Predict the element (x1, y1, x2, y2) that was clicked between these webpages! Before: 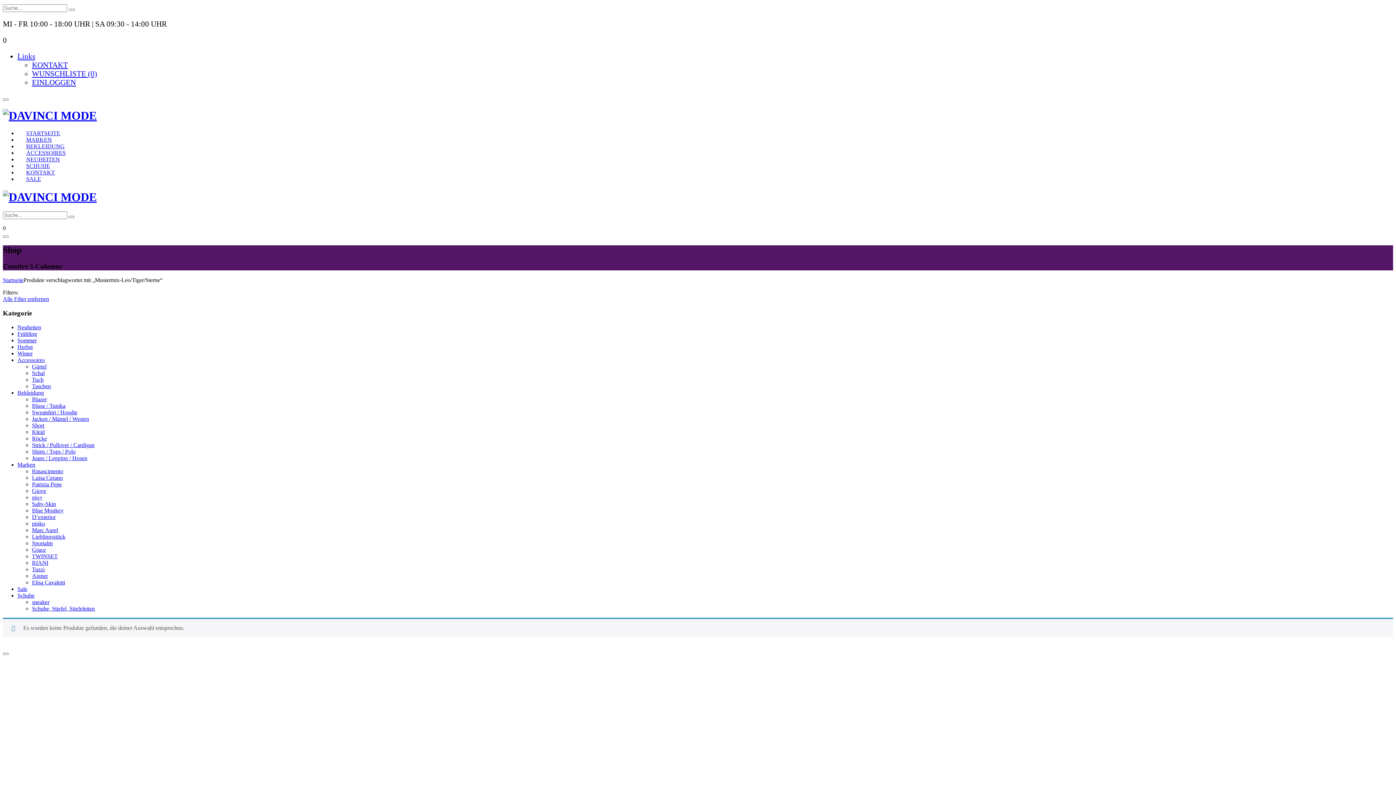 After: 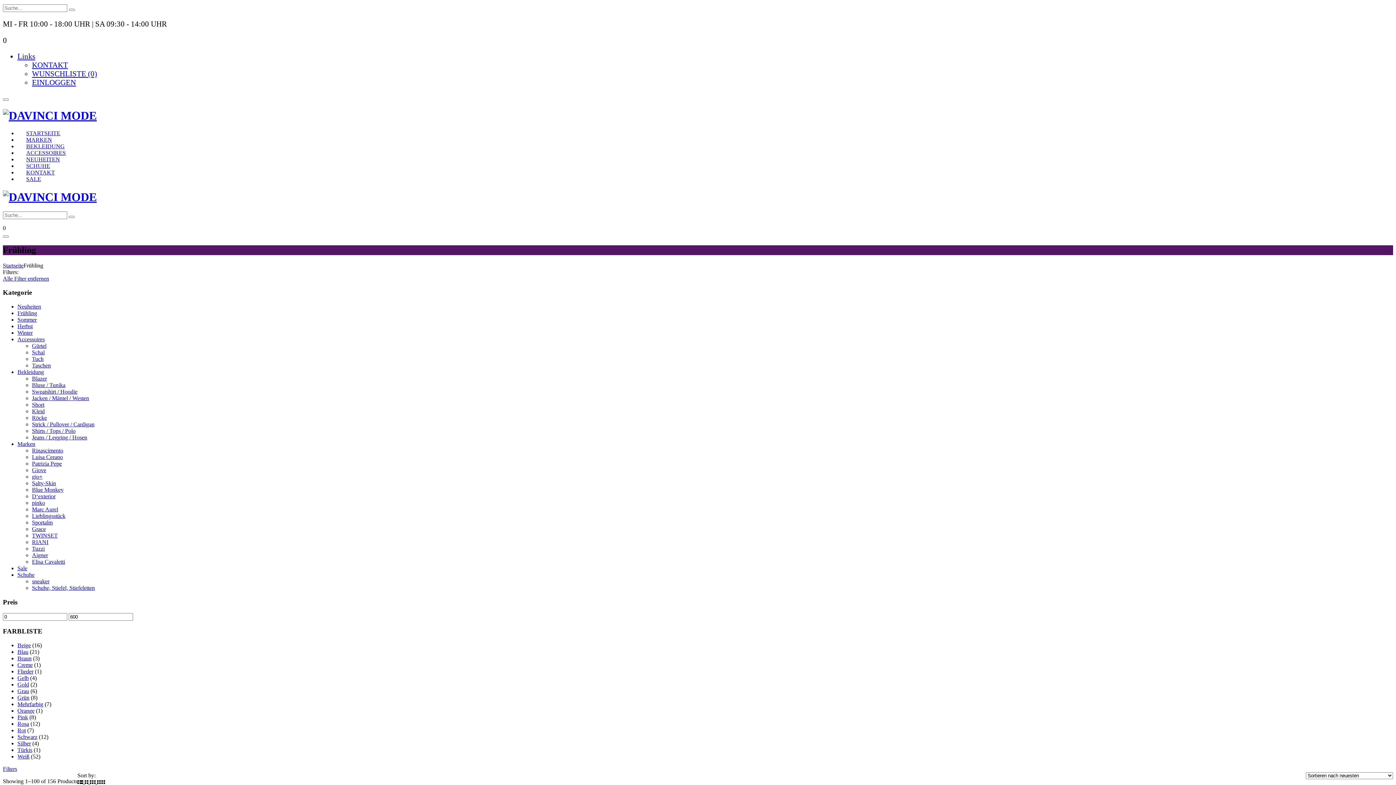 Action: bbox: (17, 330, 37, 337) label: Frühling